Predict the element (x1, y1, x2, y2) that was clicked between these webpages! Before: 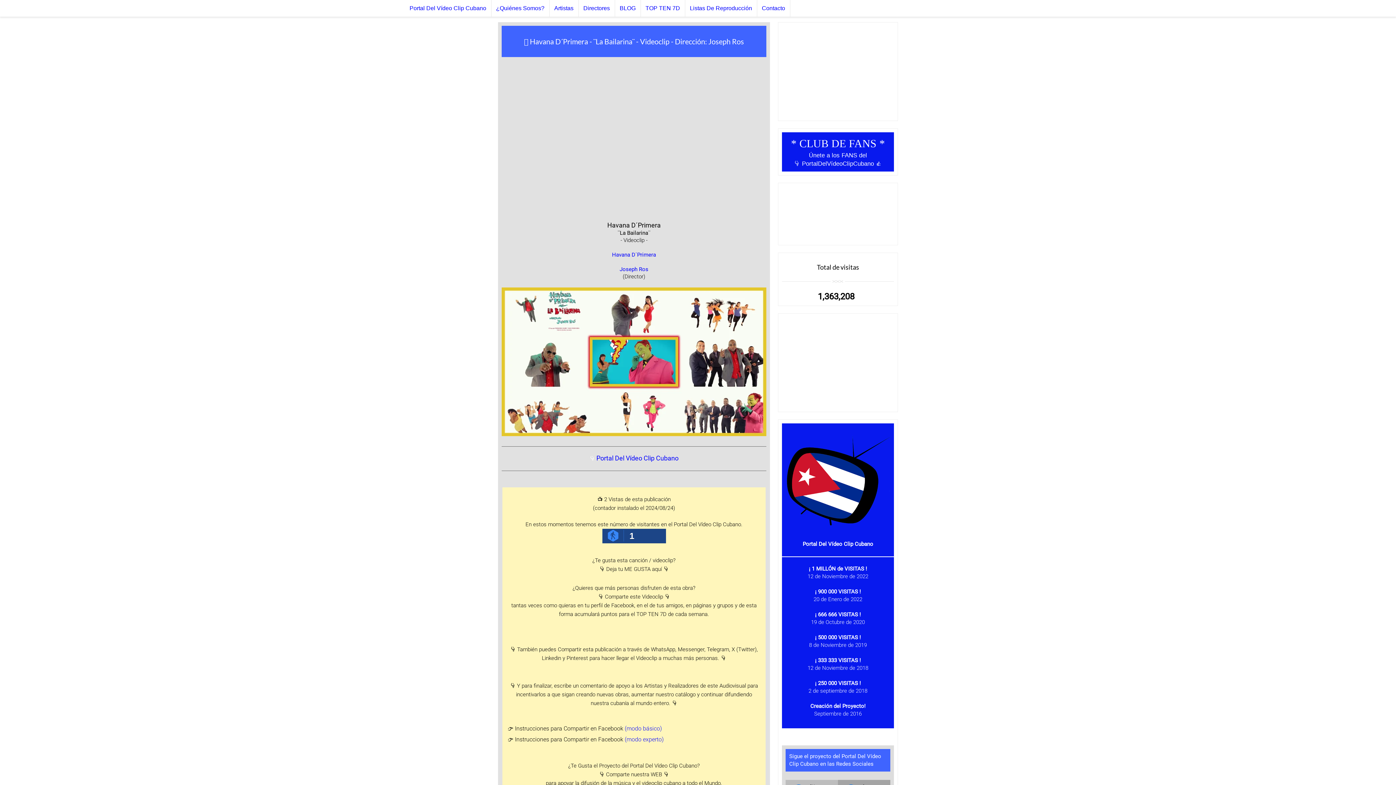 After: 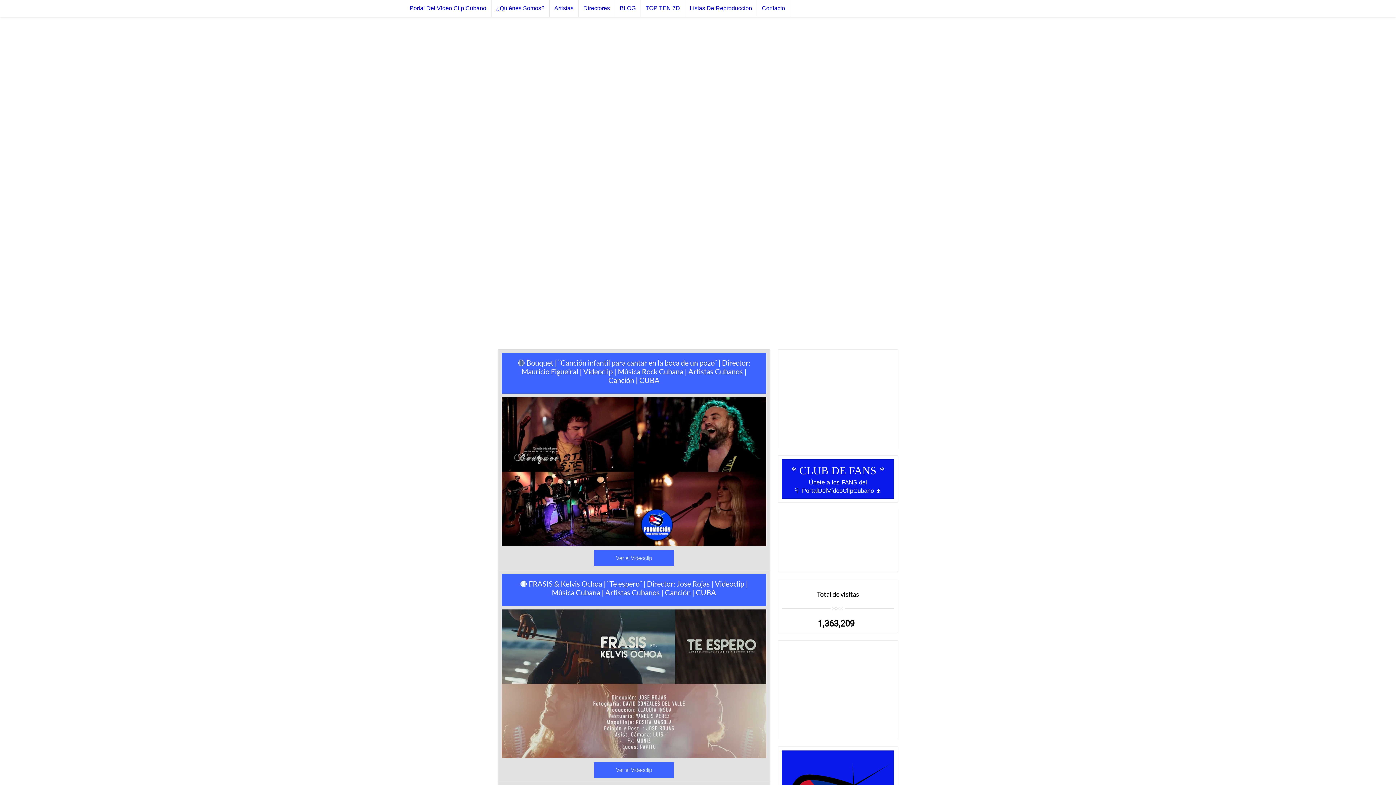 Action: bbox: (616, 1, 639, 15) label: BLOG